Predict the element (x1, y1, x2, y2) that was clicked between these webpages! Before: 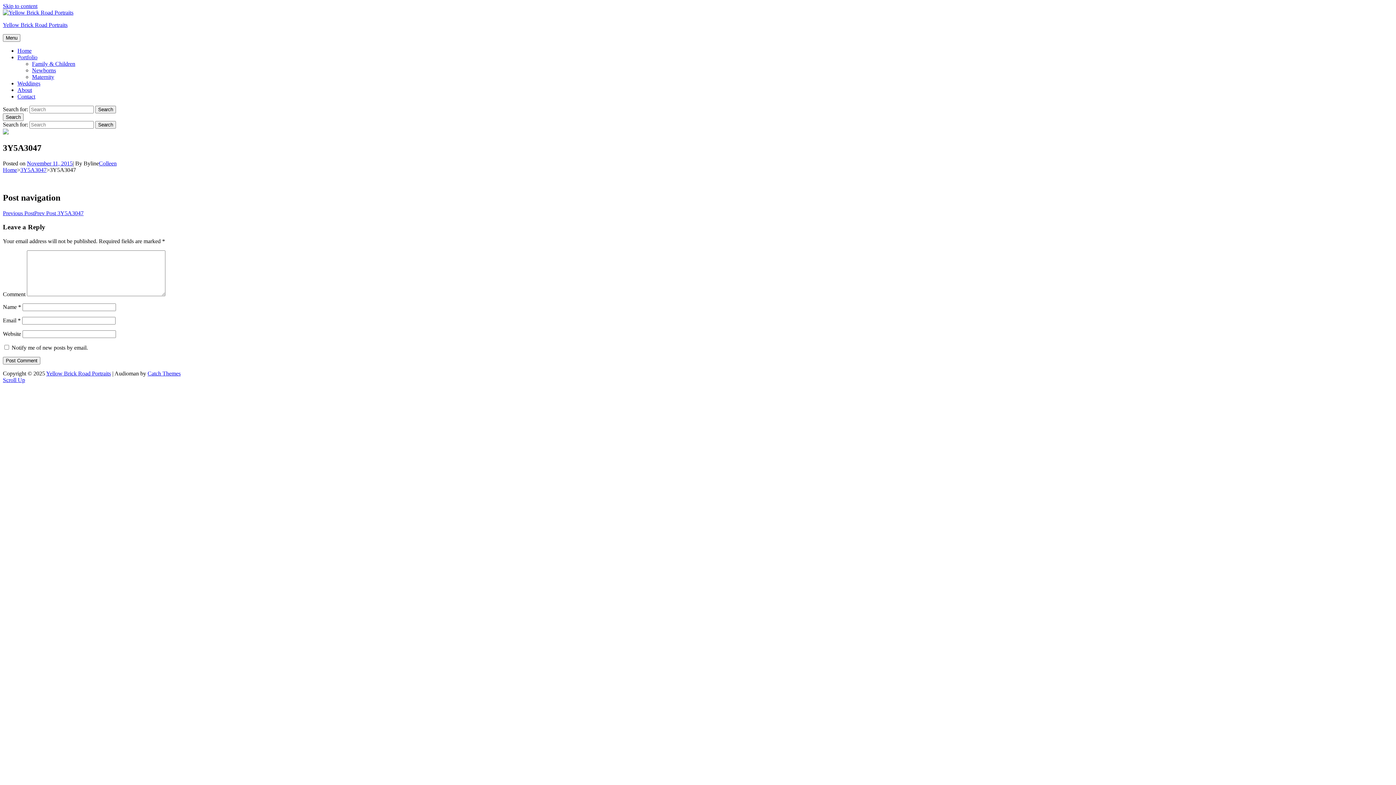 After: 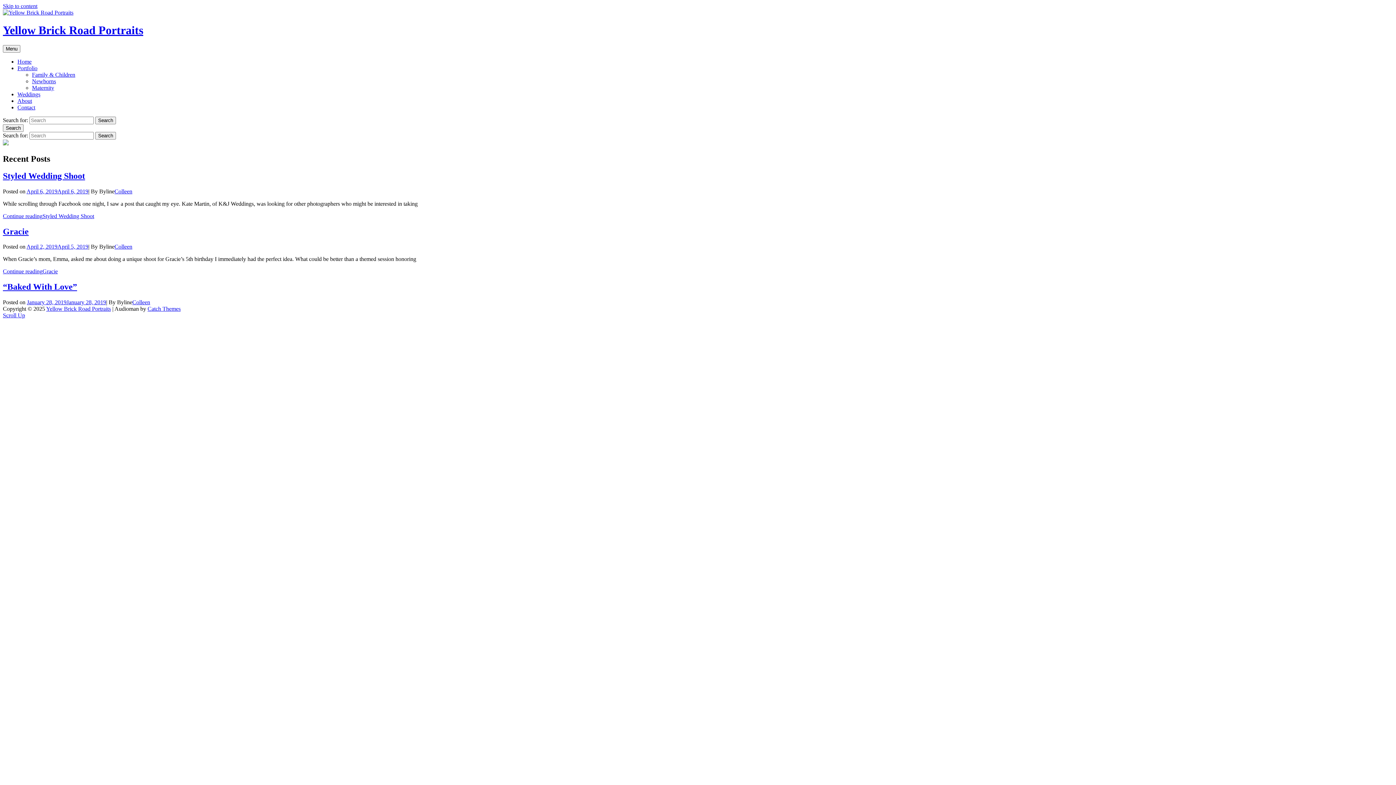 Action: bbox: (95, 121, 116, 128) label: Search